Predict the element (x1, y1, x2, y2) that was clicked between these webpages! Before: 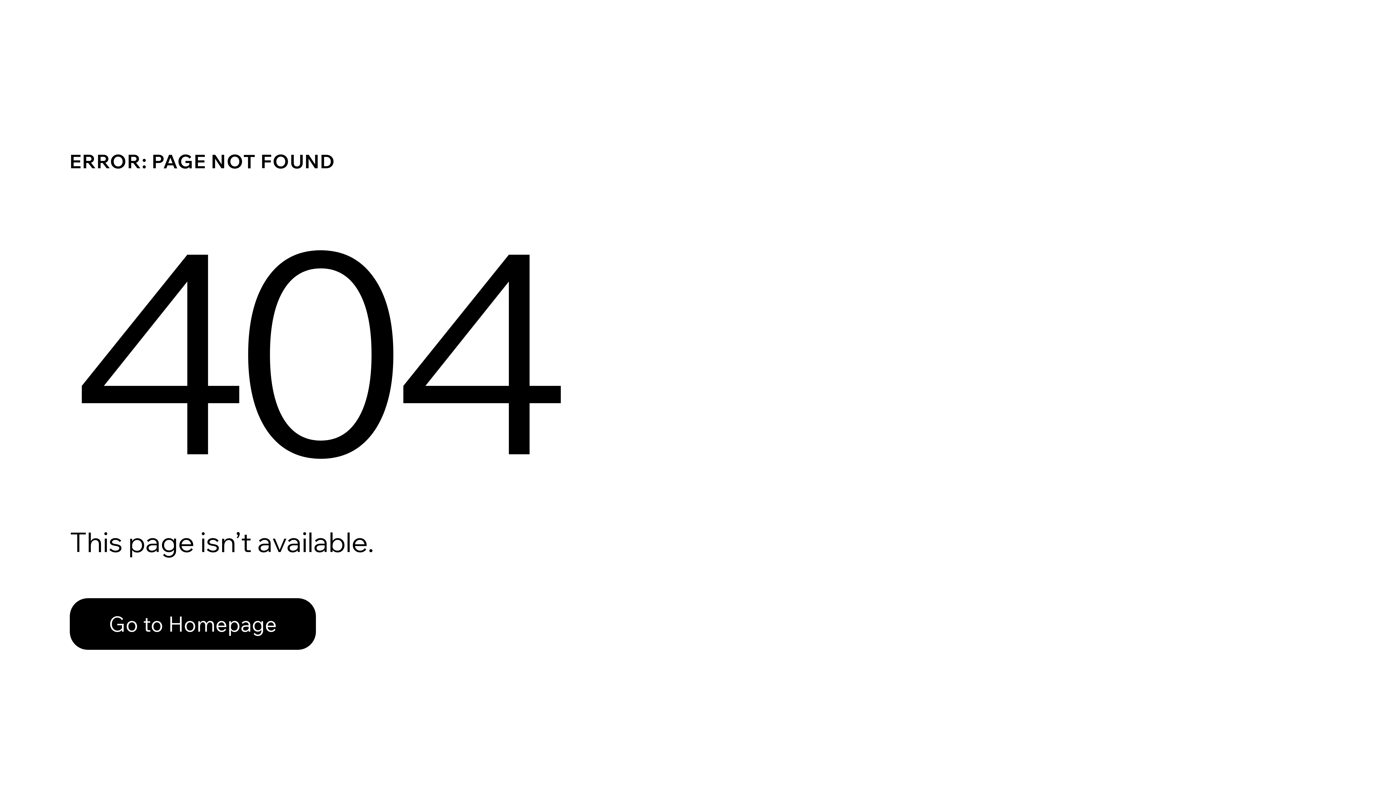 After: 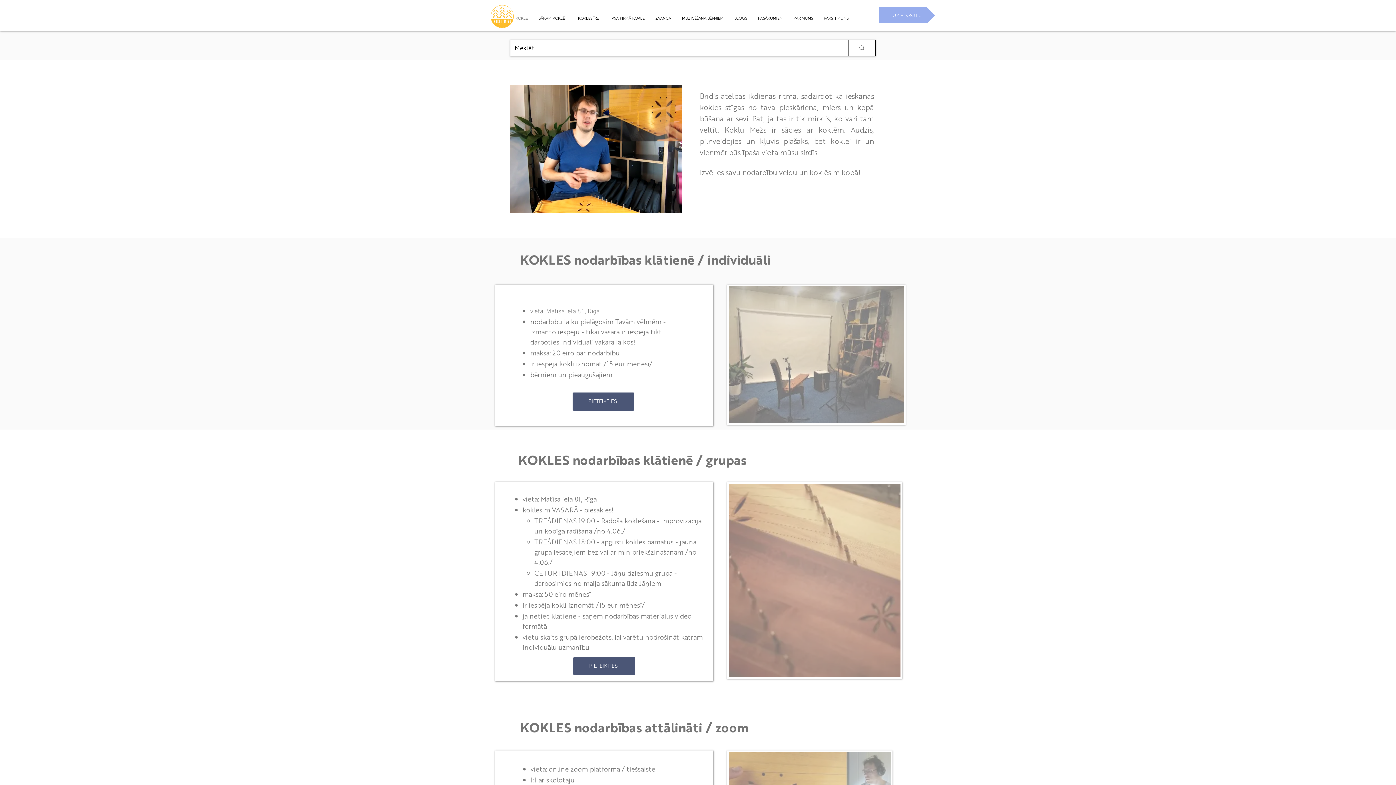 Action: bbox: (69, 582, 768, 659) label: Go to Homepage